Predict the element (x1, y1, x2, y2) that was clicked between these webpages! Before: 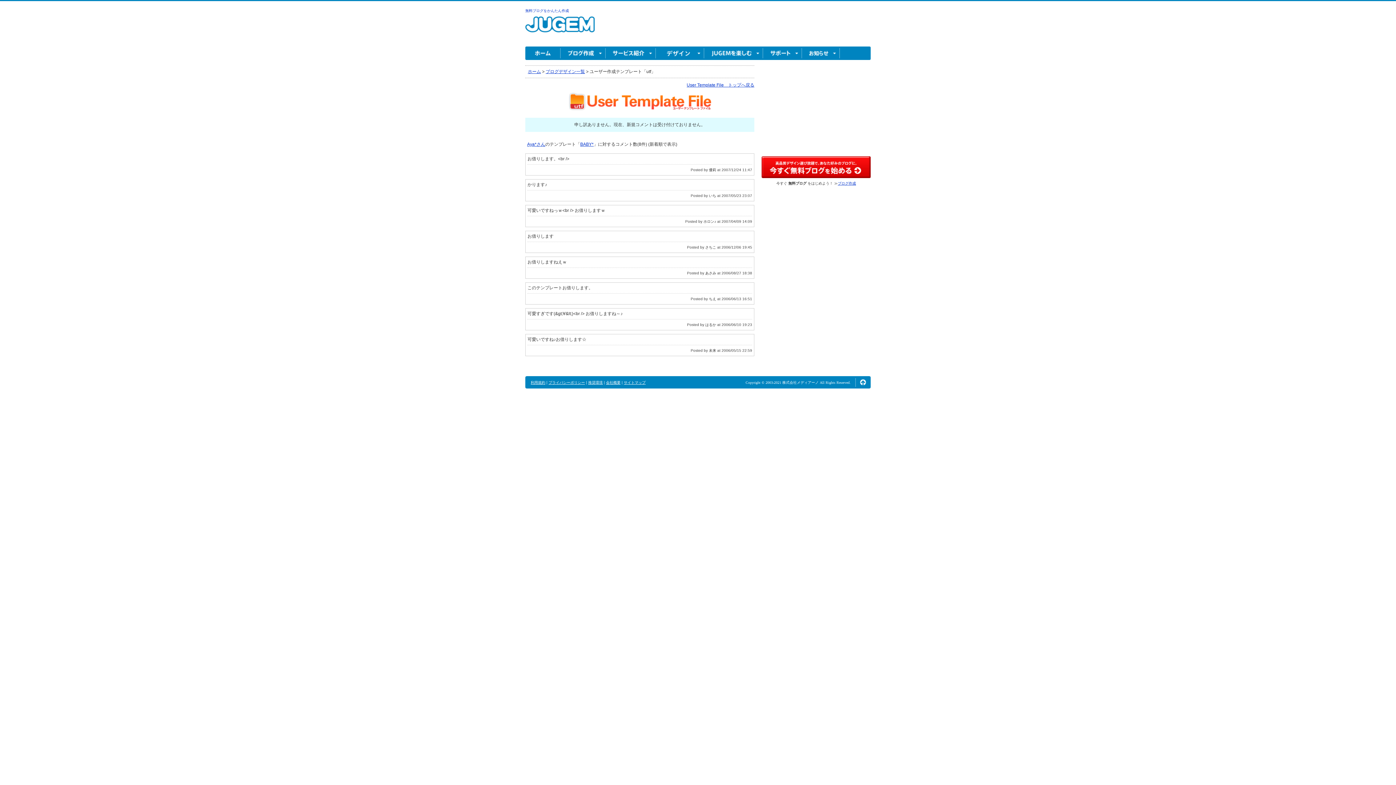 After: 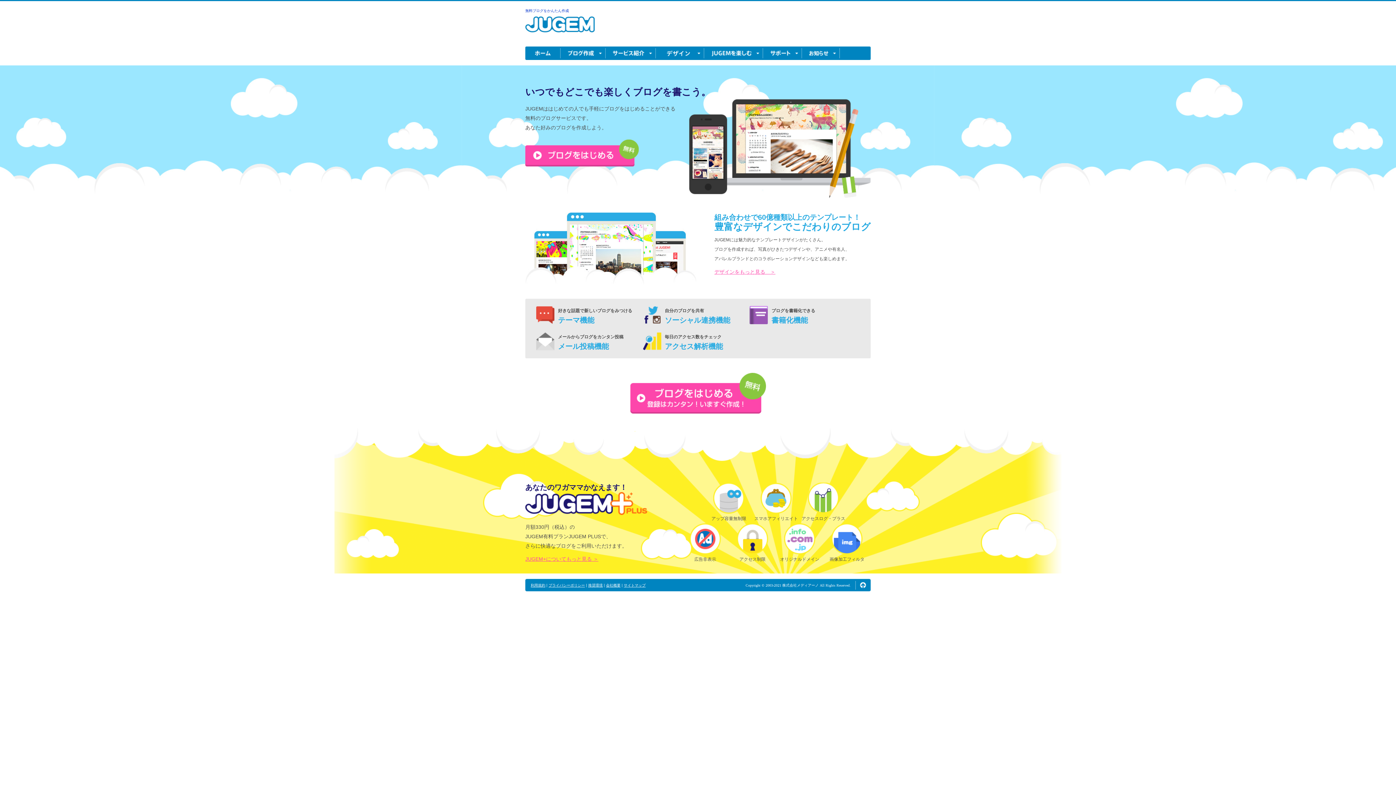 Action: bbox: (838, 181, 856, 185) label: ブログ作成